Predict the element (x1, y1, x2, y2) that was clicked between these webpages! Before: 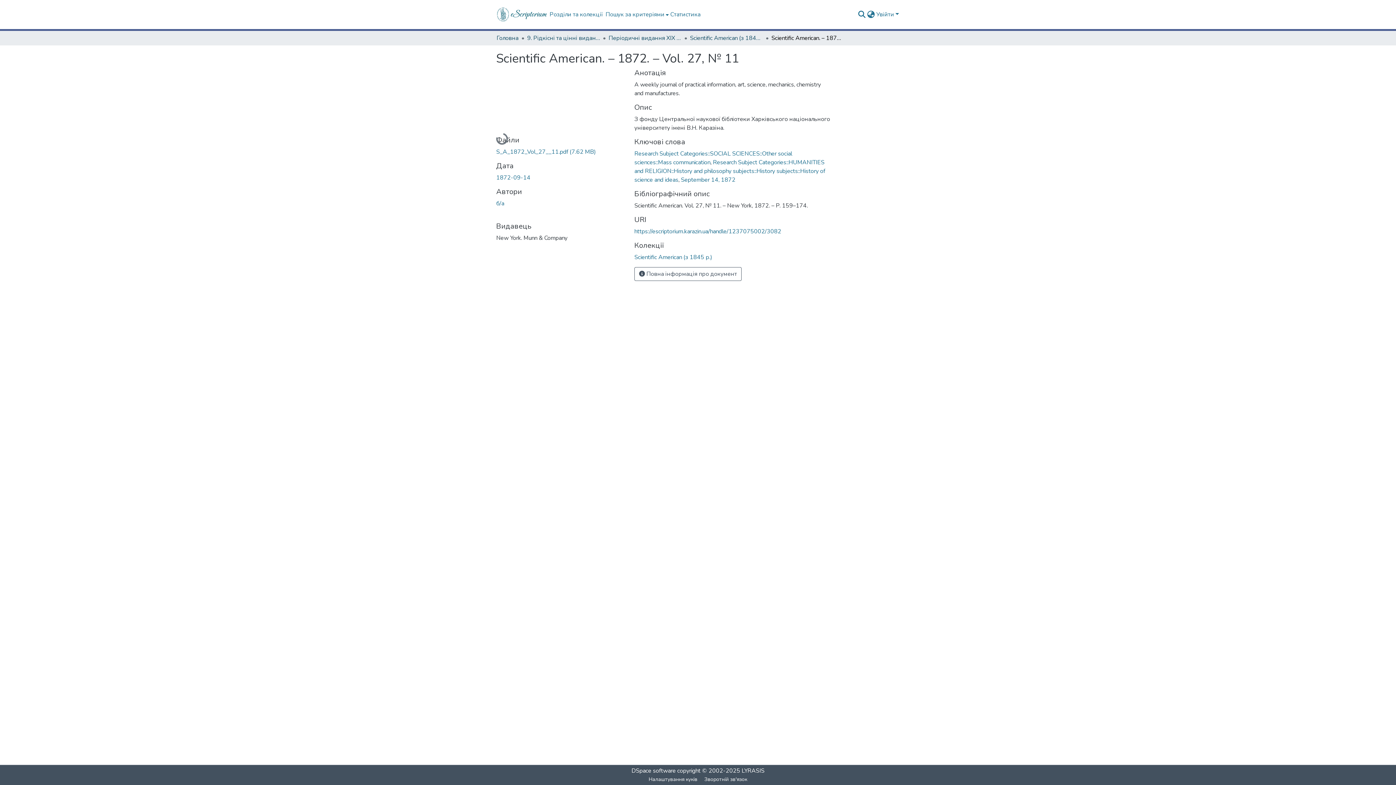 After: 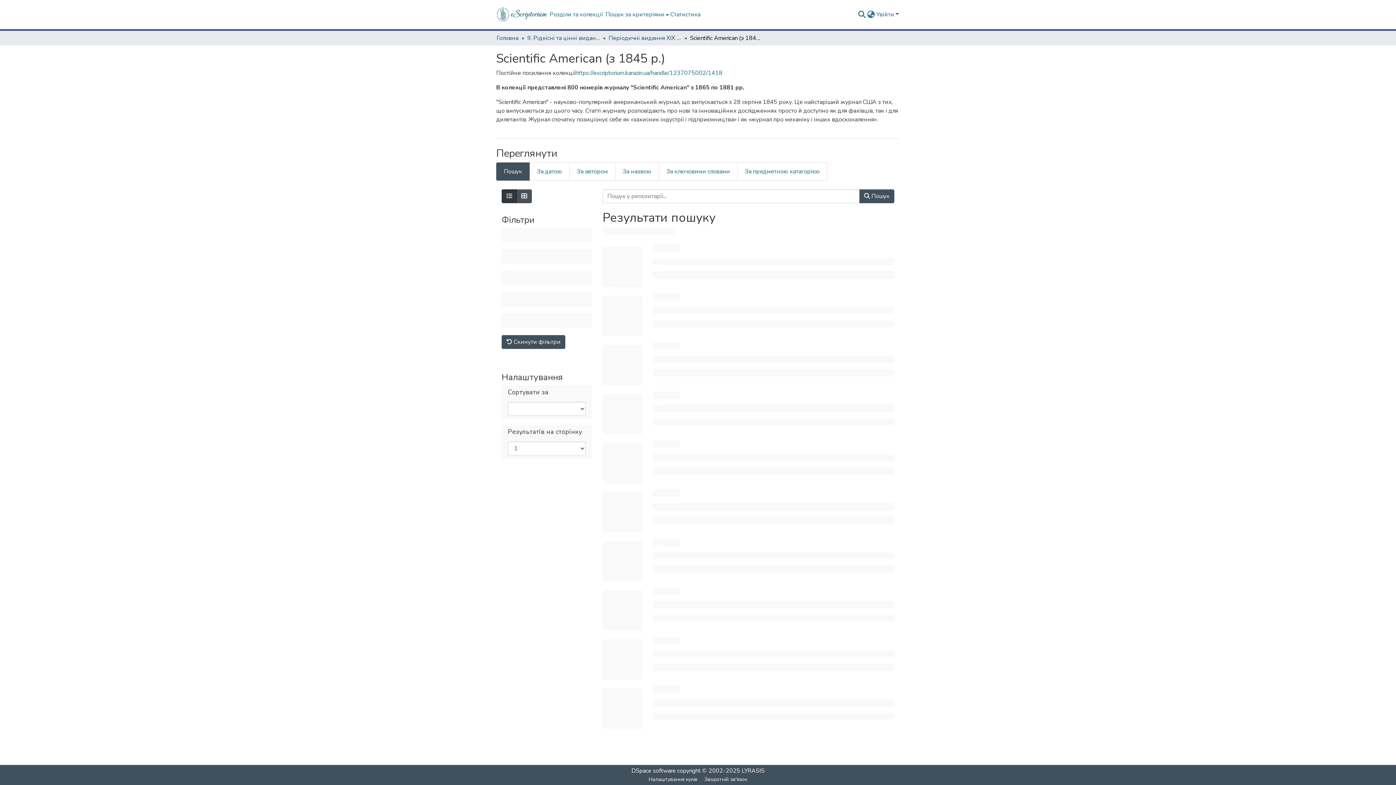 Action: bbox: (634, 253, 712, 261) label: Scientific American (з 1845 р.)